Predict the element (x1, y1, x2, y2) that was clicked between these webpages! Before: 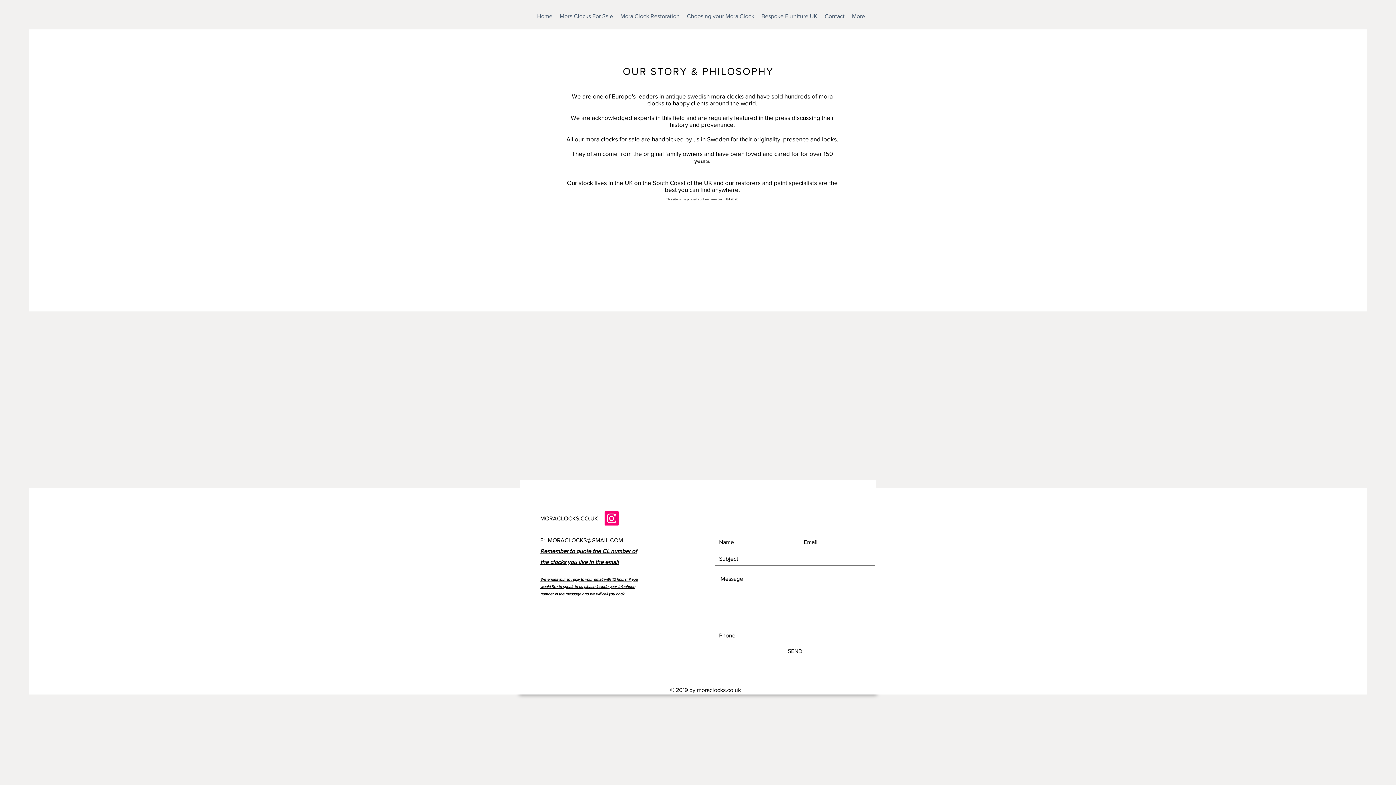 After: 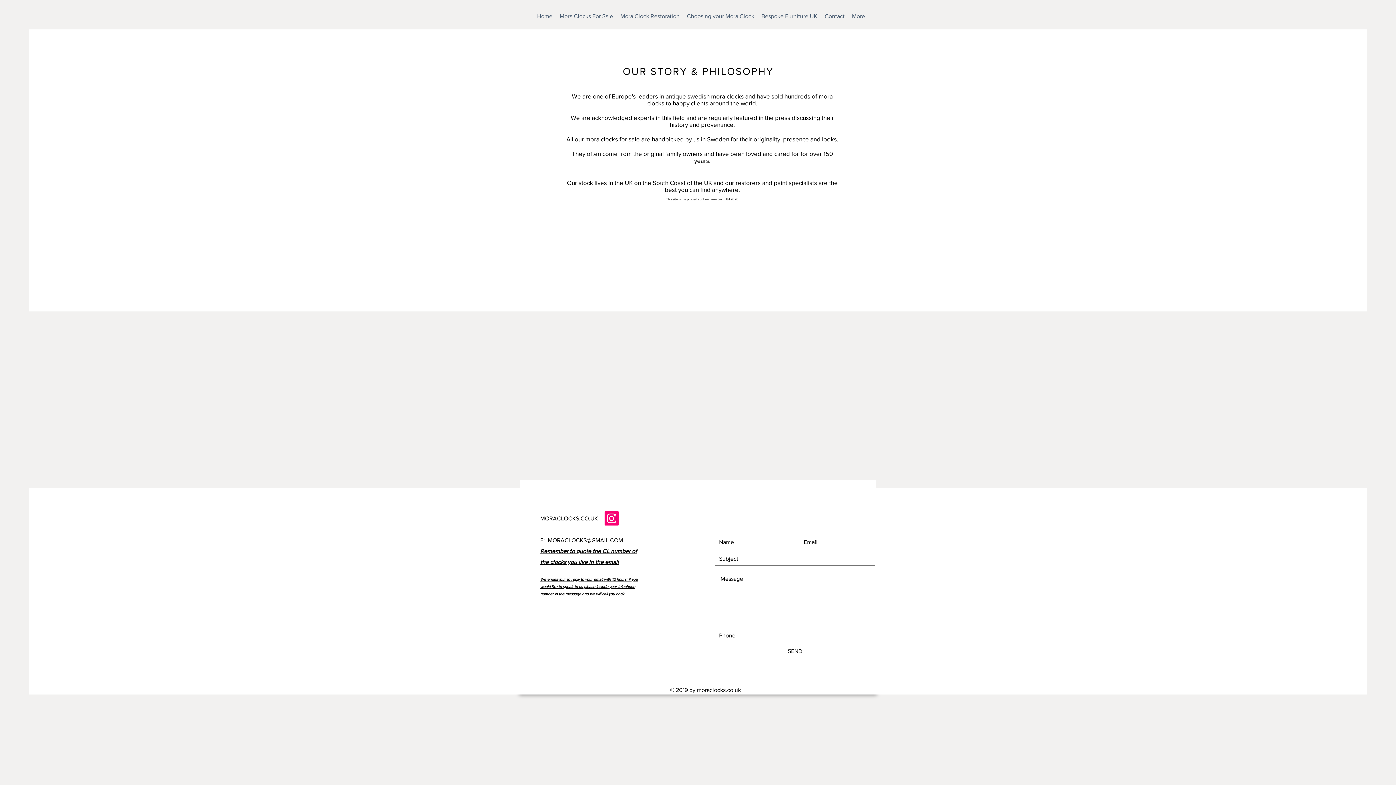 Action: label: Contact bbox: (821, 7, 848, 25)